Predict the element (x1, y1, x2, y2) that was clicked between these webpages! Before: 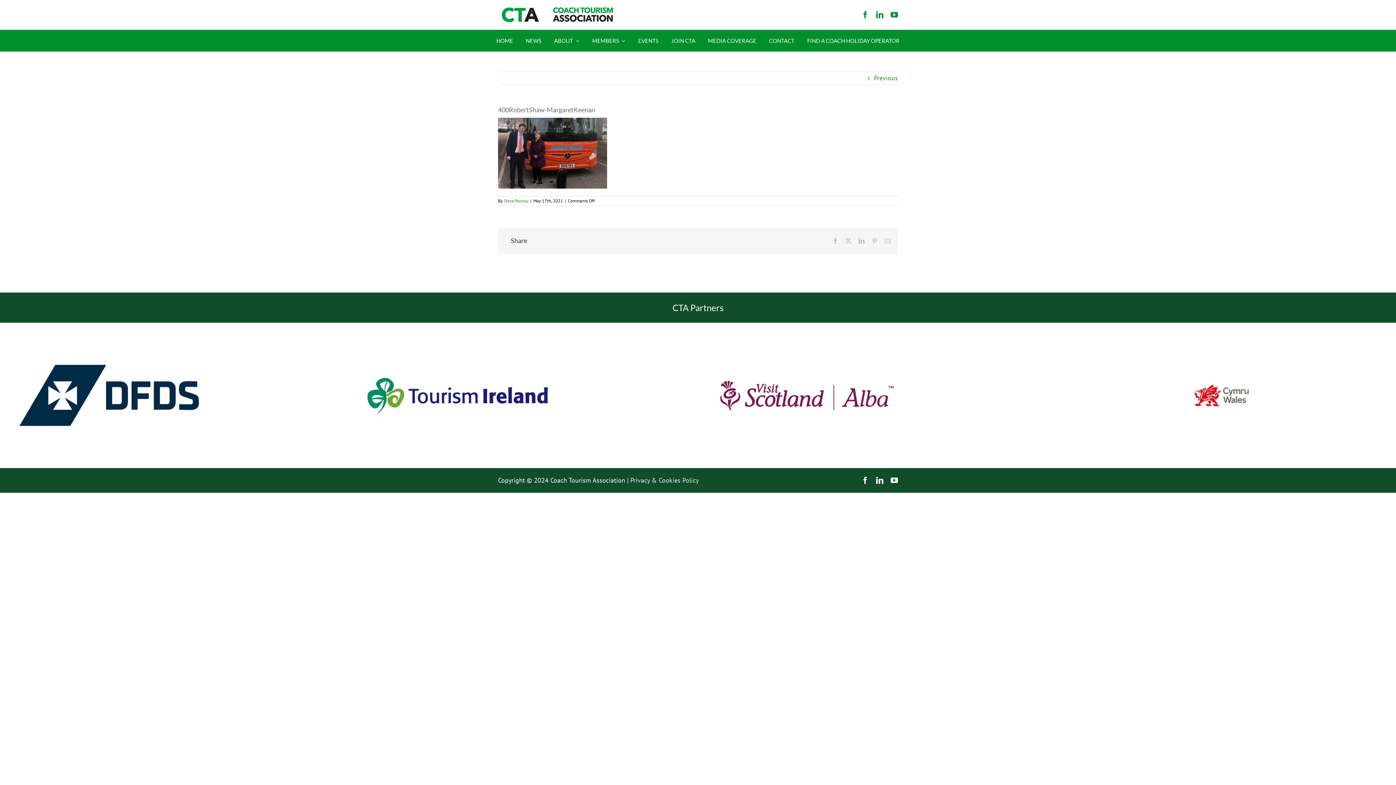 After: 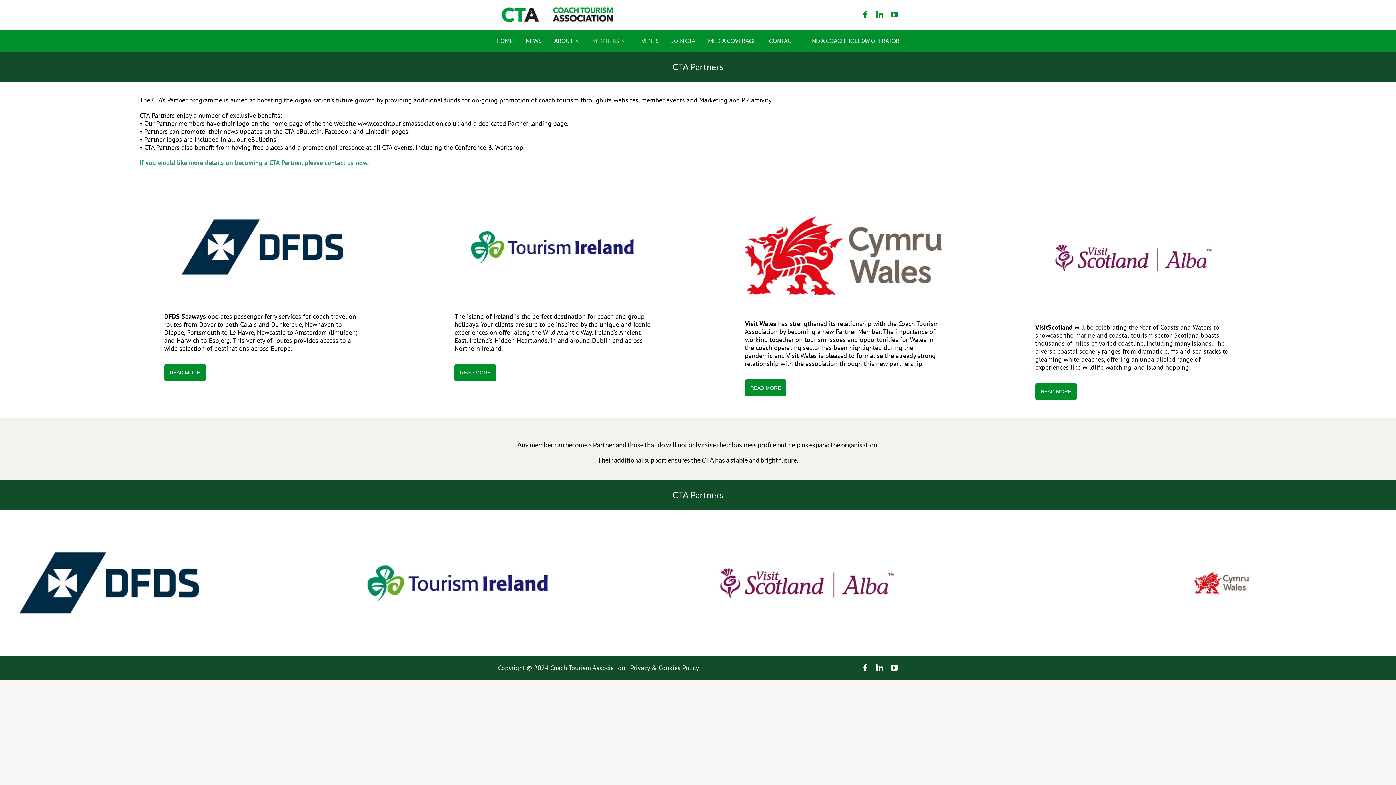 Action: label: tourism_ireland bbox: (349, 321, 567, 330)